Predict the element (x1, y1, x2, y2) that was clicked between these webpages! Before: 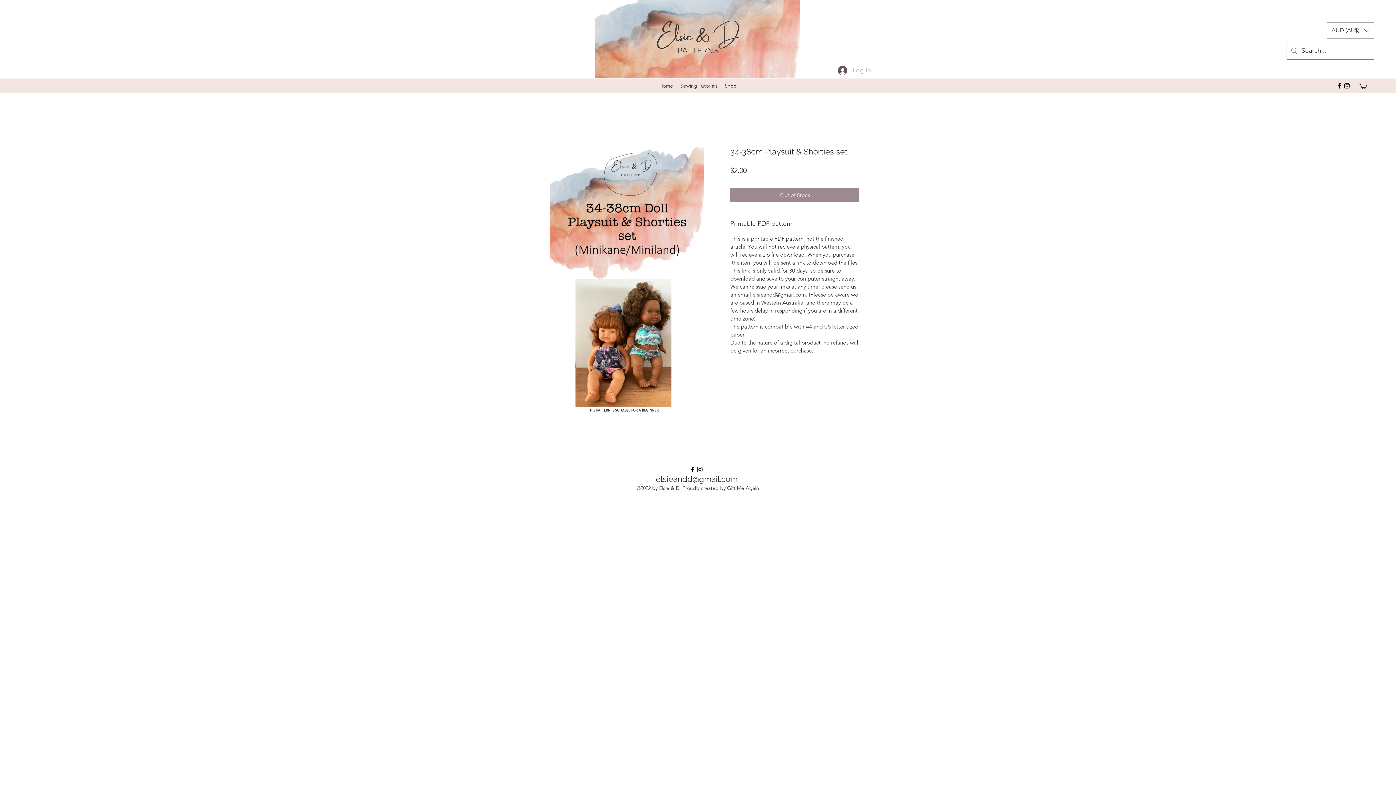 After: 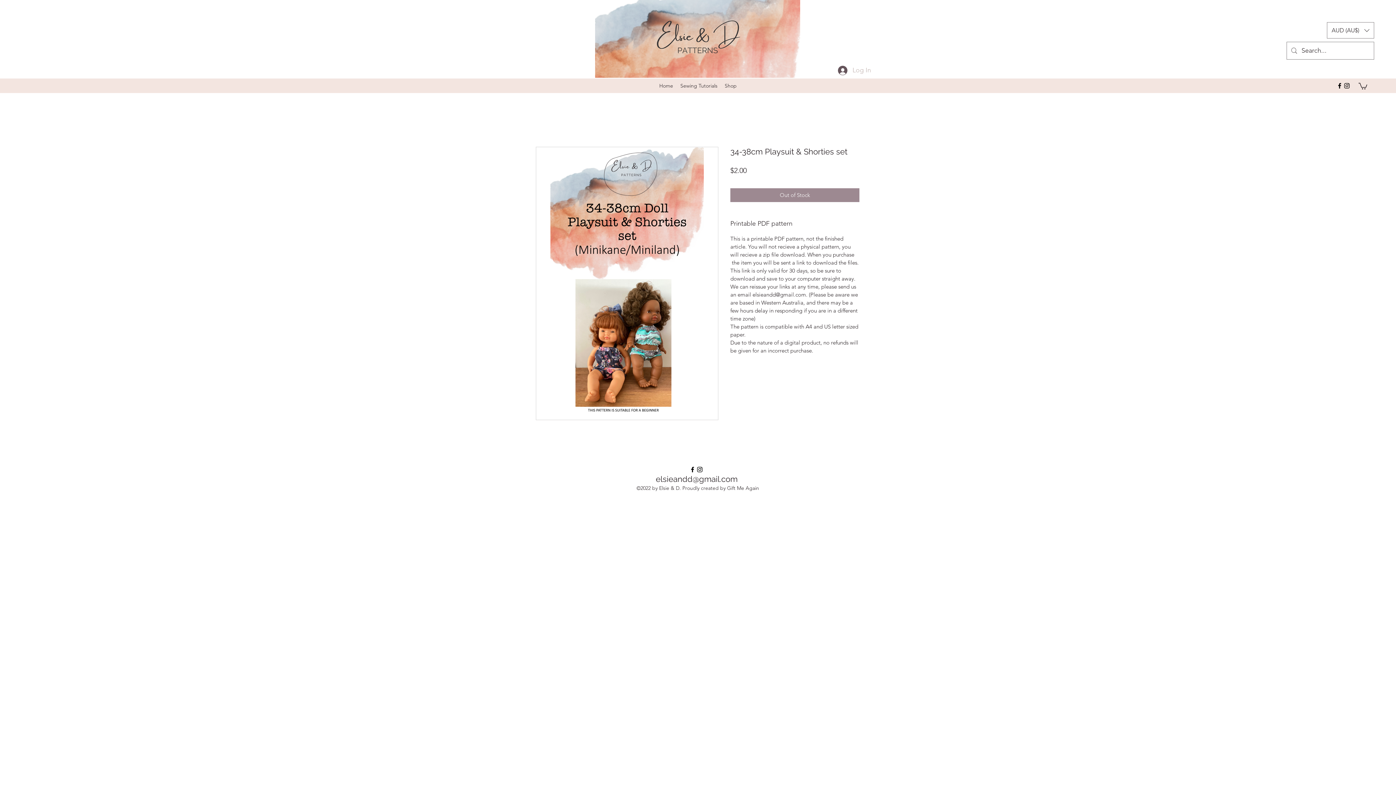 Action: label: Facebook bbox: (689, 466, 696, 473)